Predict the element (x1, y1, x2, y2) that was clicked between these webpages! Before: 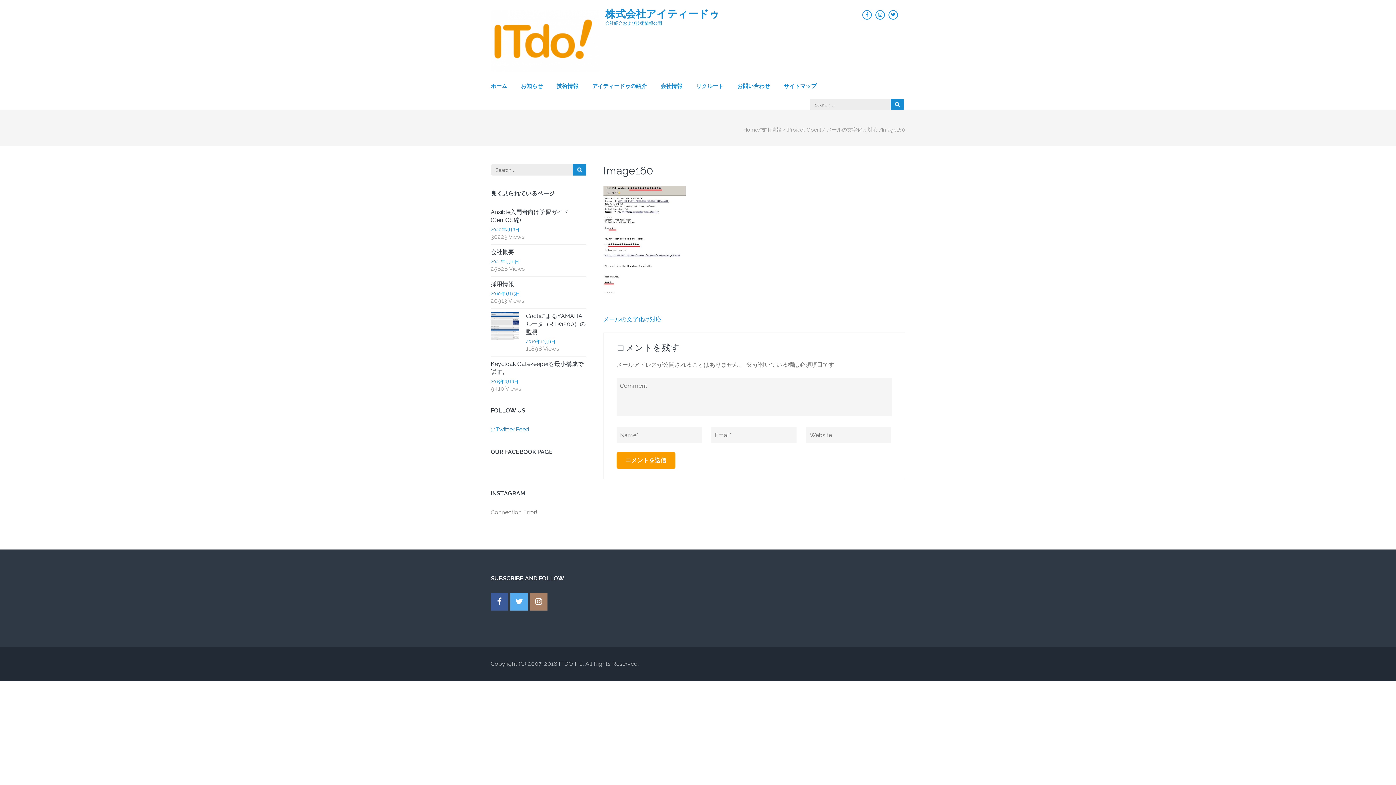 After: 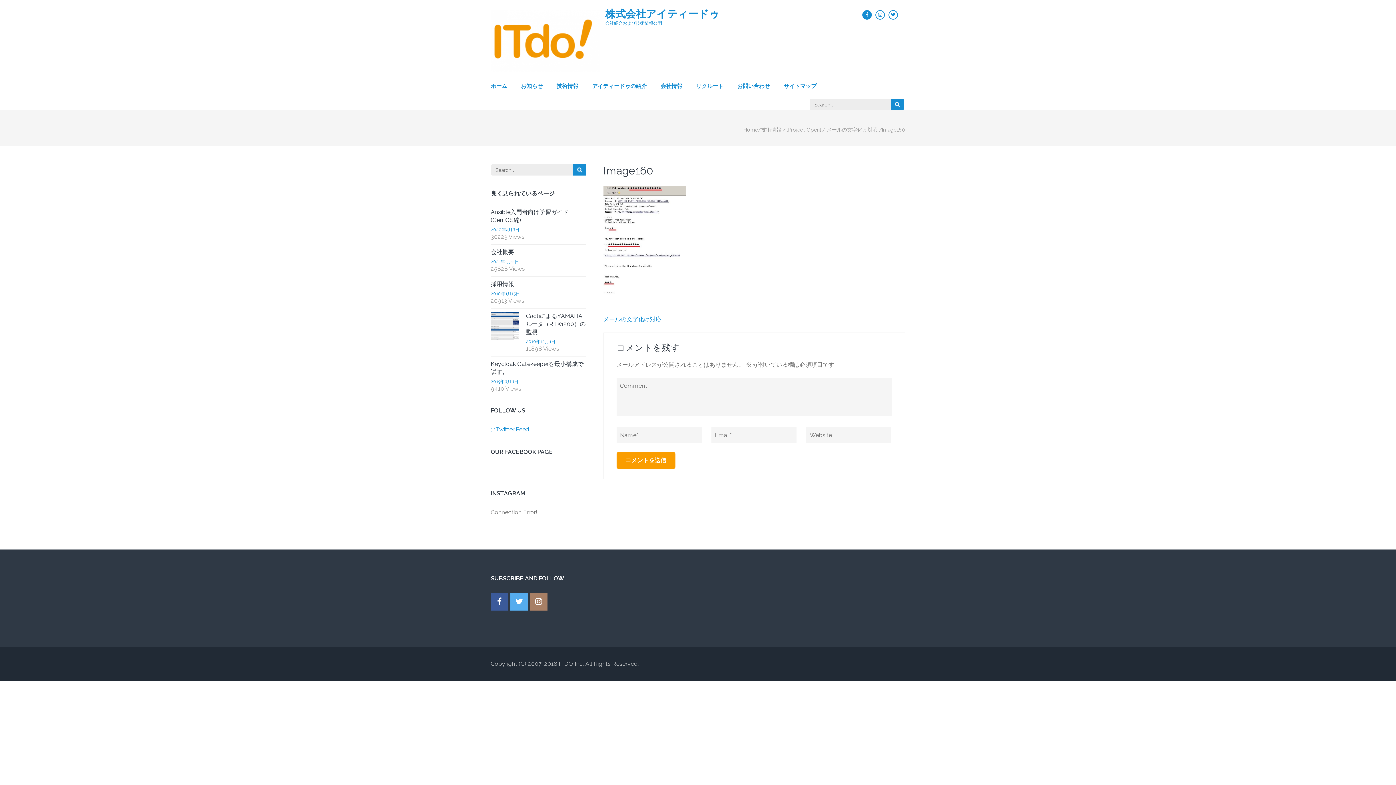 Action: bbox: (862, 10, 872, 19)